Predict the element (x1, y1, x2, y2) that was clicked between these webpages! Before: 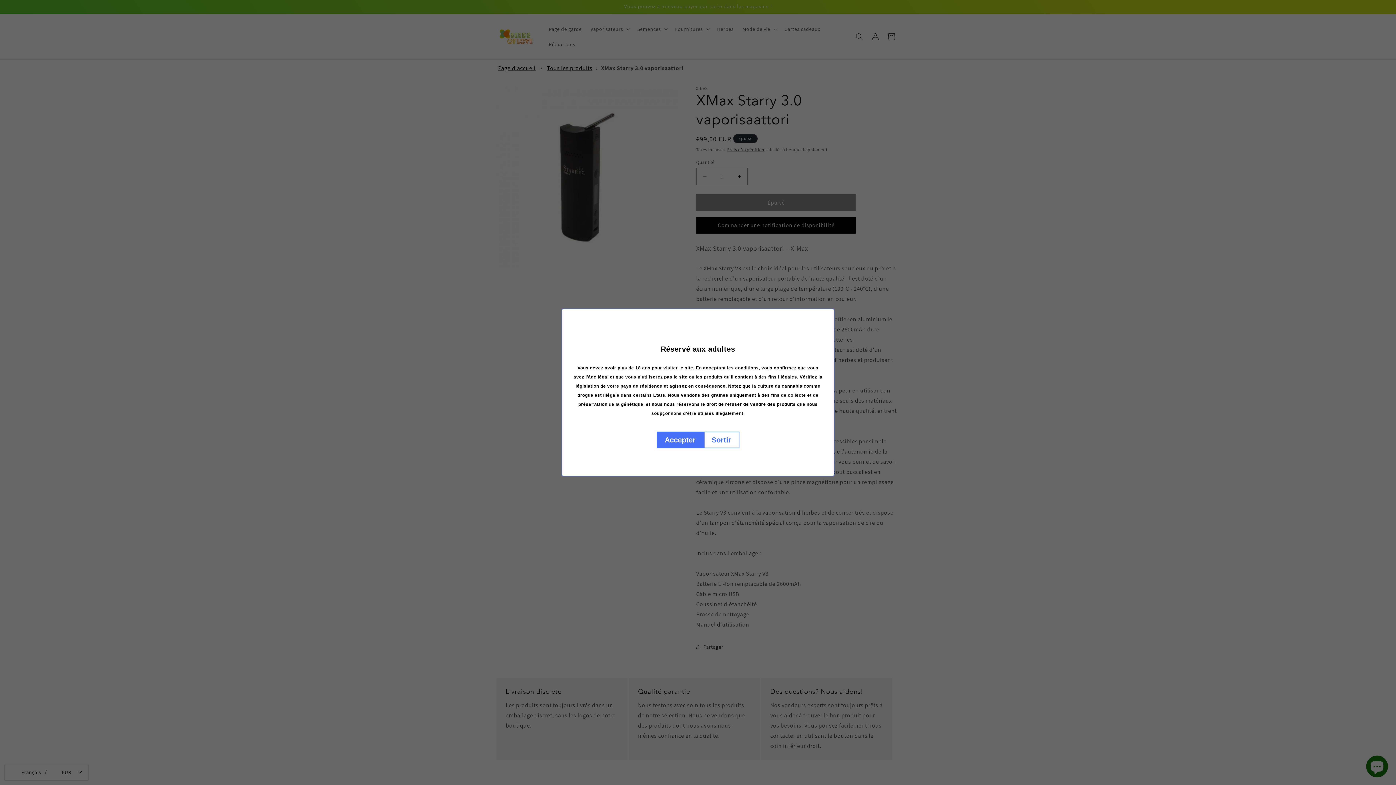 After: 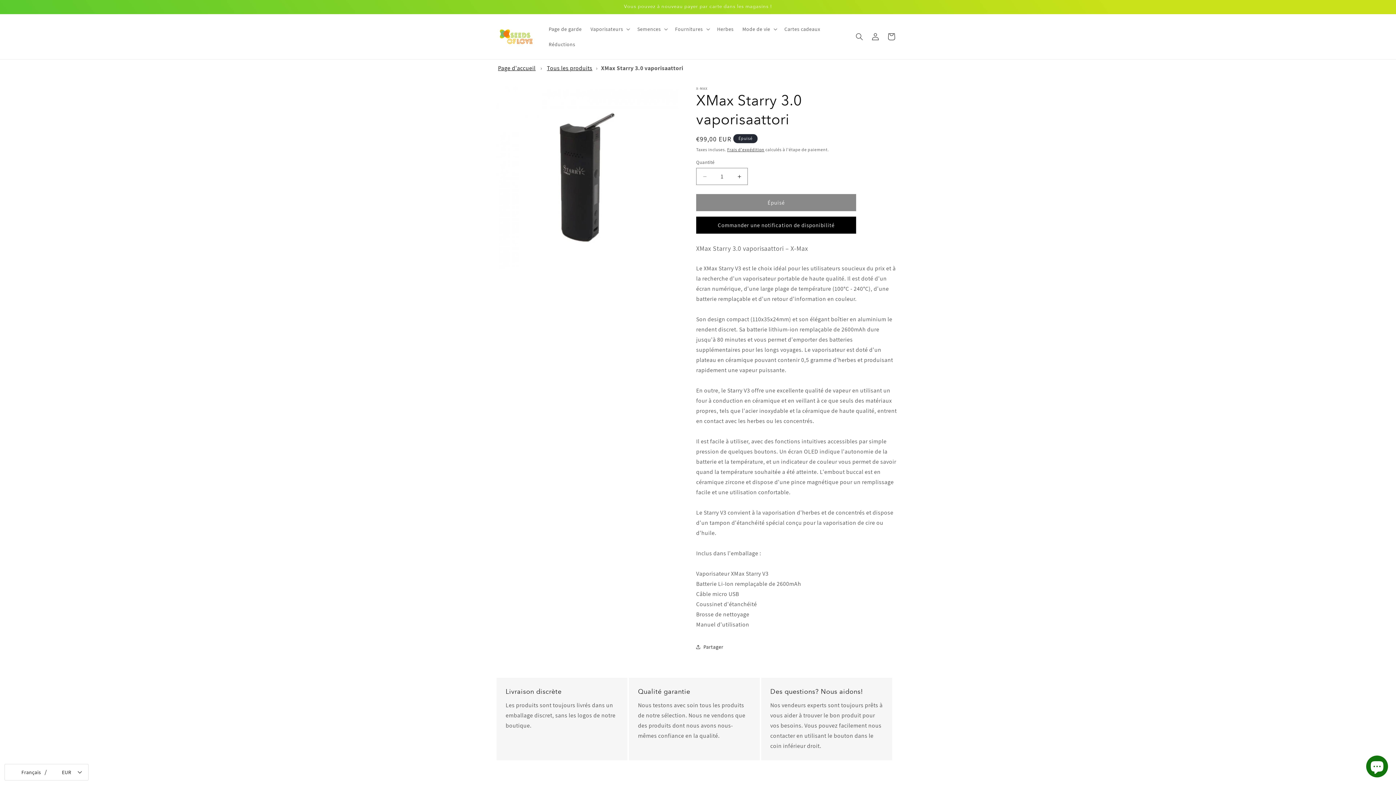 Action: bbox: (656, 431, 703, 448) label: Accepter